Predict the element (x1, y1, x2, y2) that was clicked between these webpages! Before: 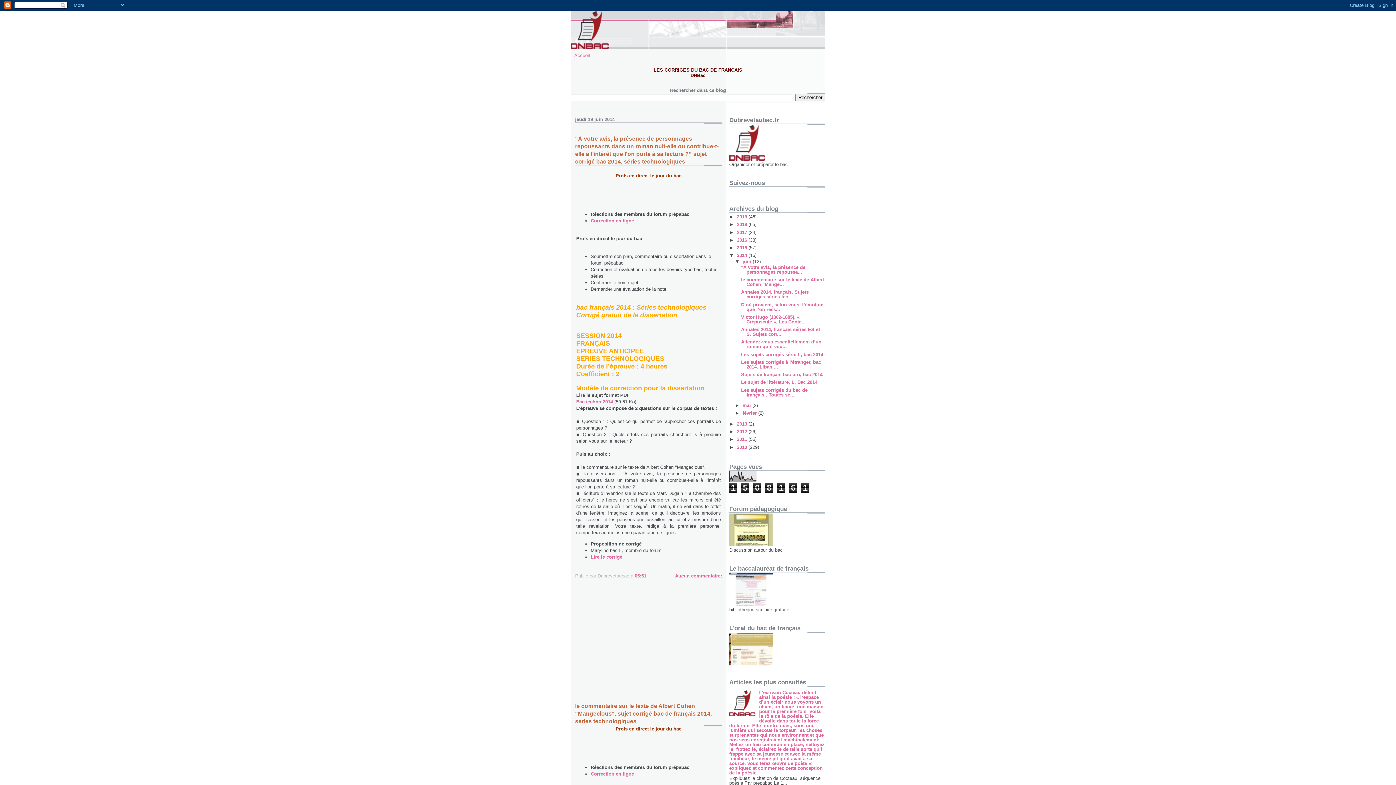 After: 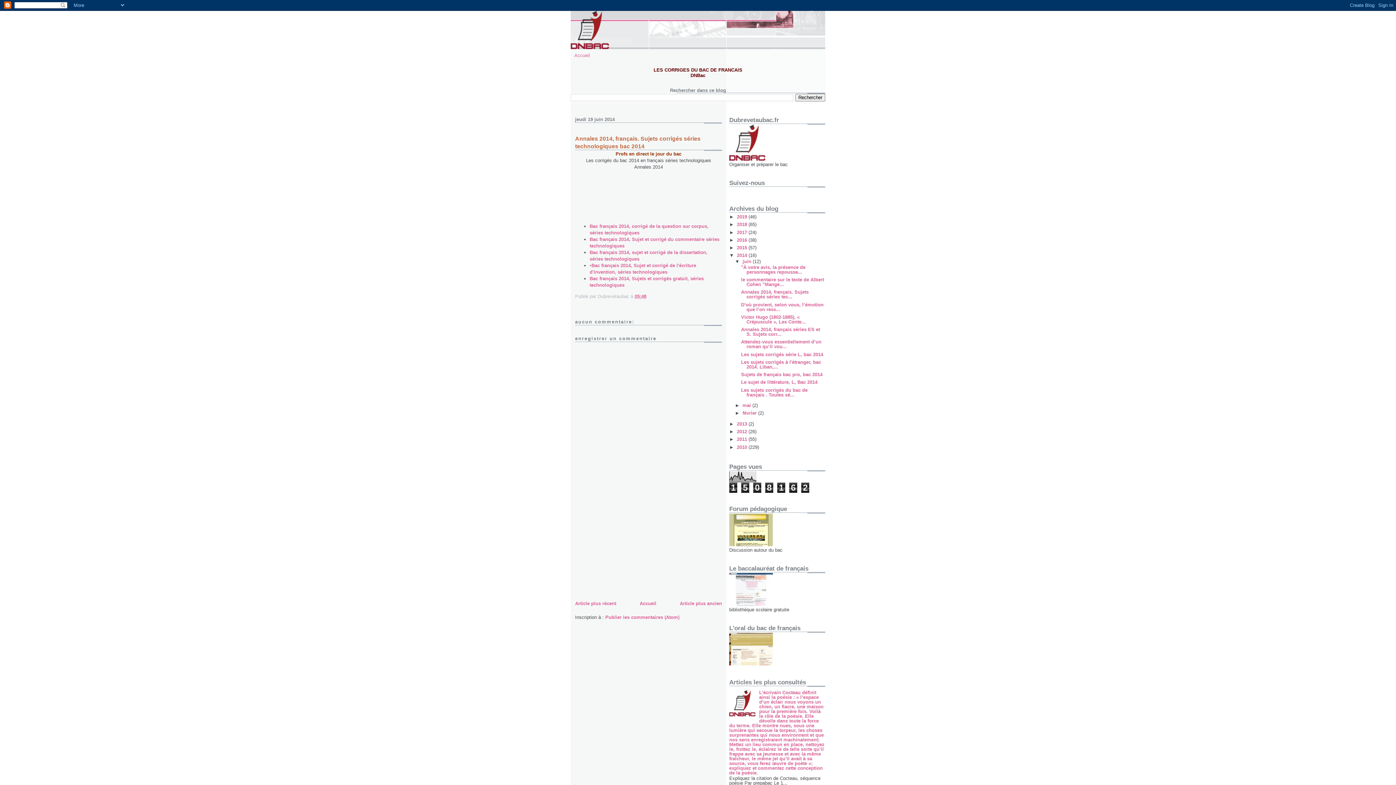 Action: bbox: (741, 289, 808, 299) label: Annales 2014, français. Sujets corrigés séries tec...